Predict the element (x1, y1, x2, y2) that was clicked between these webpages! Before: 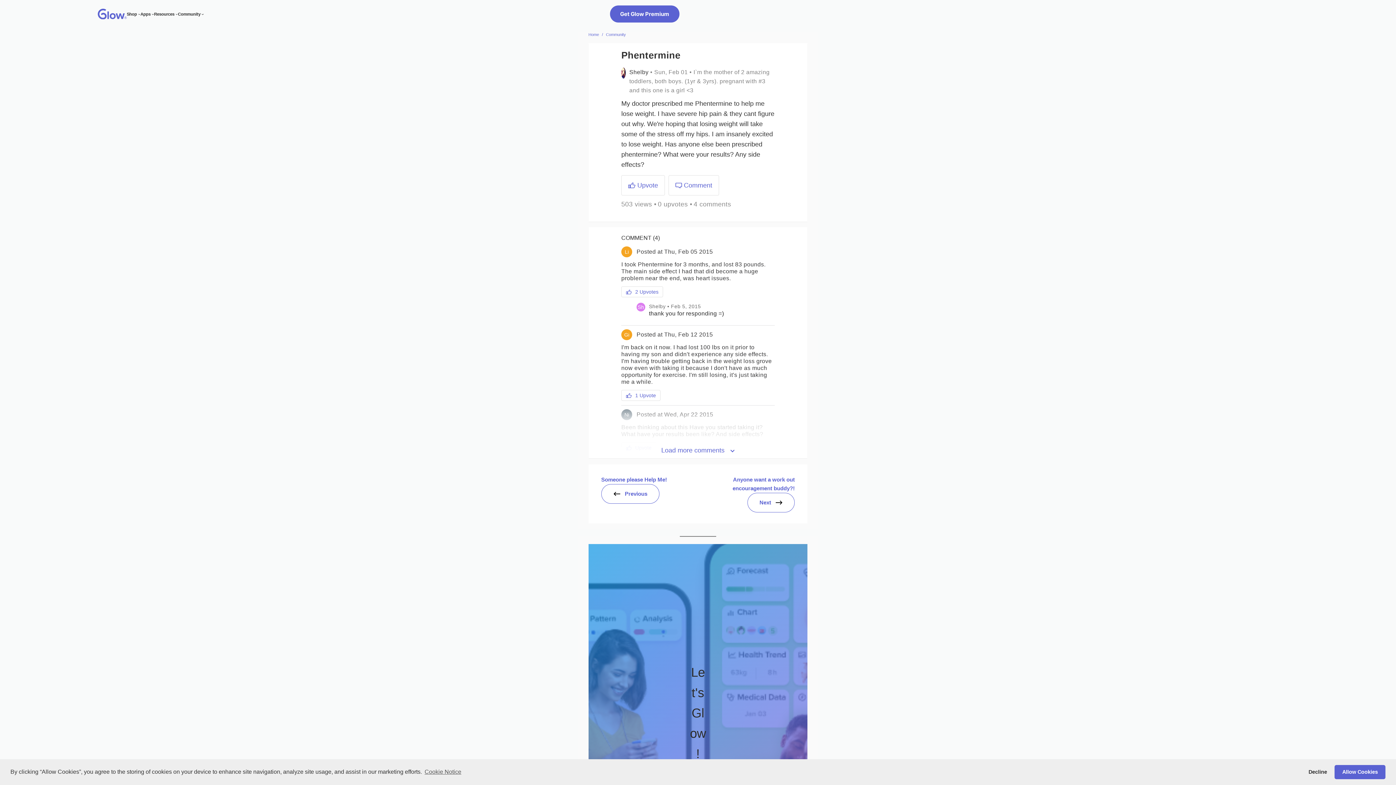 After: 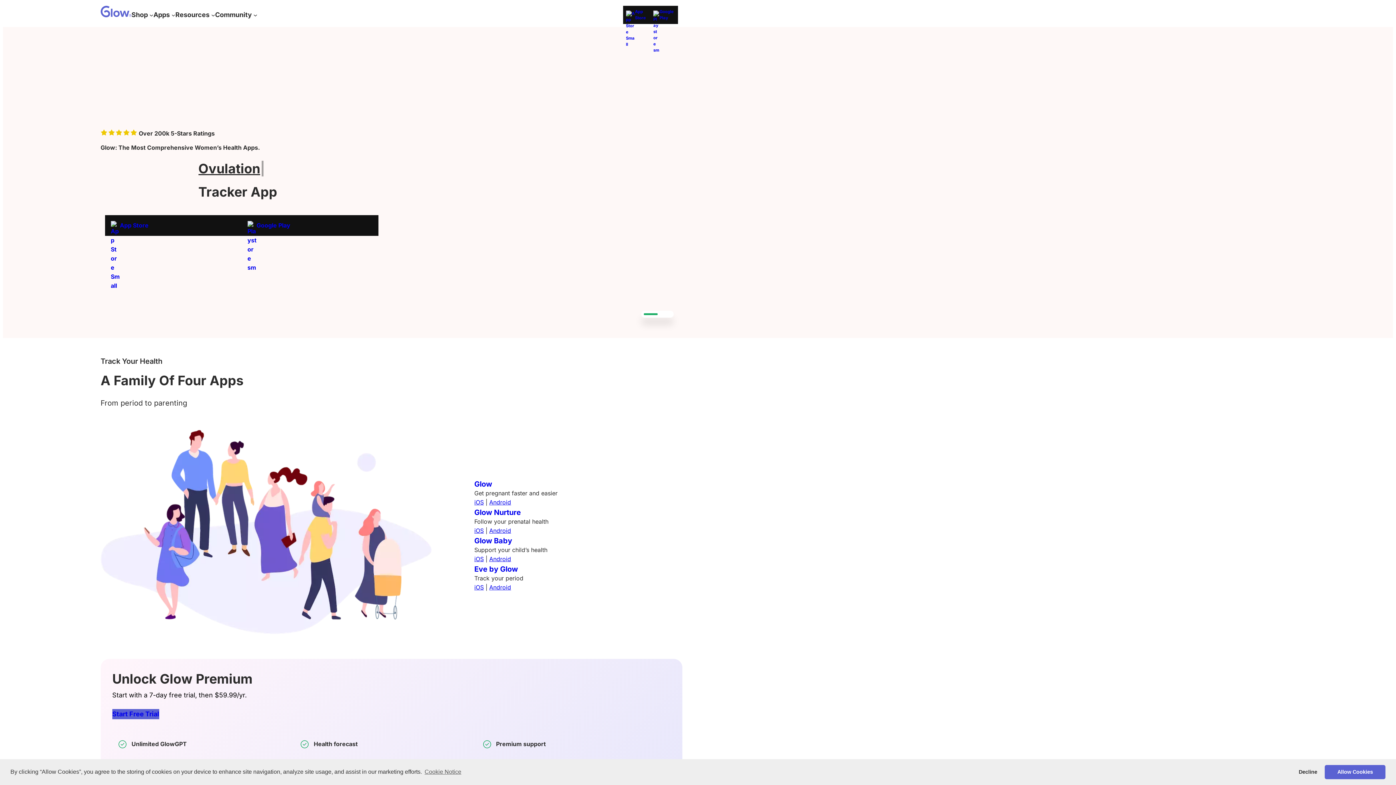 Action: label: Resources bbox: (154, 10, 174, 17)